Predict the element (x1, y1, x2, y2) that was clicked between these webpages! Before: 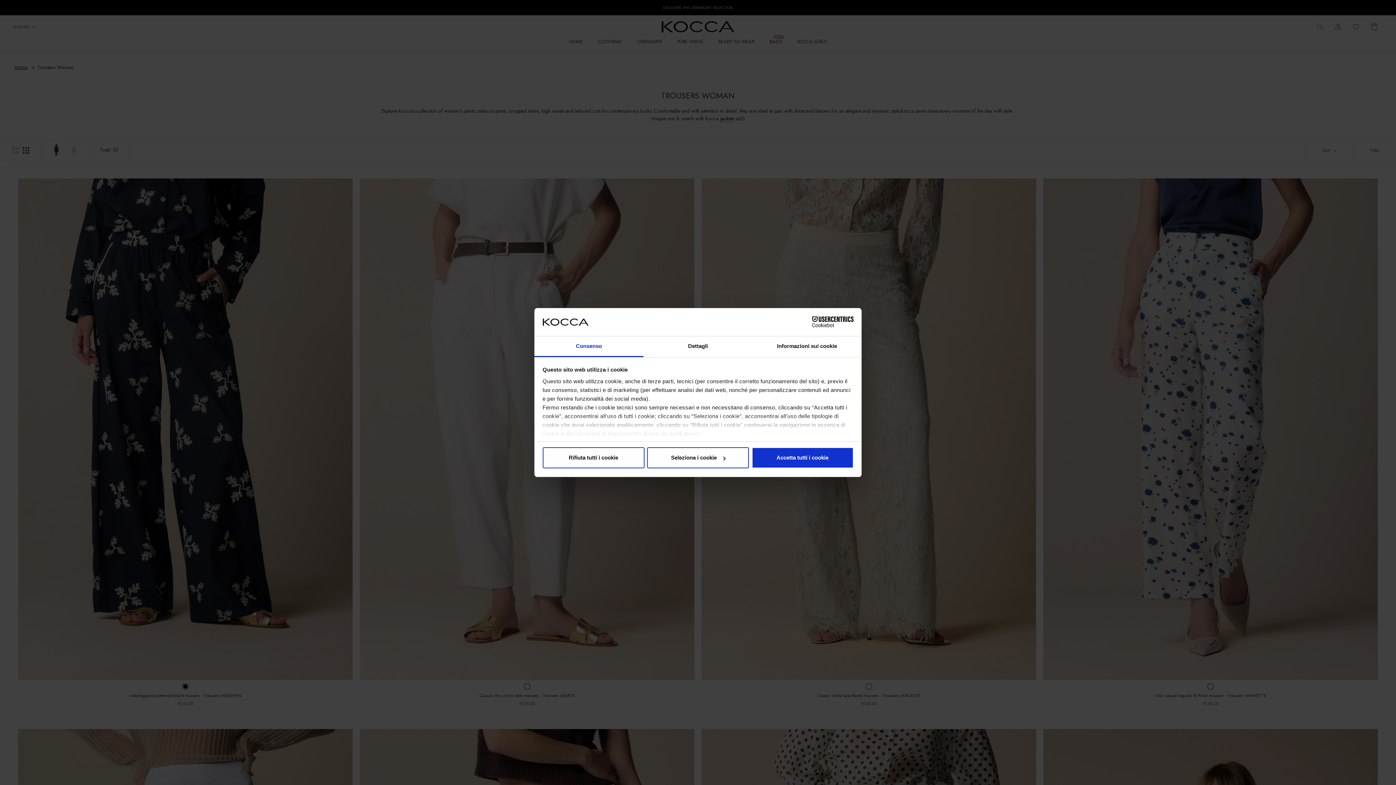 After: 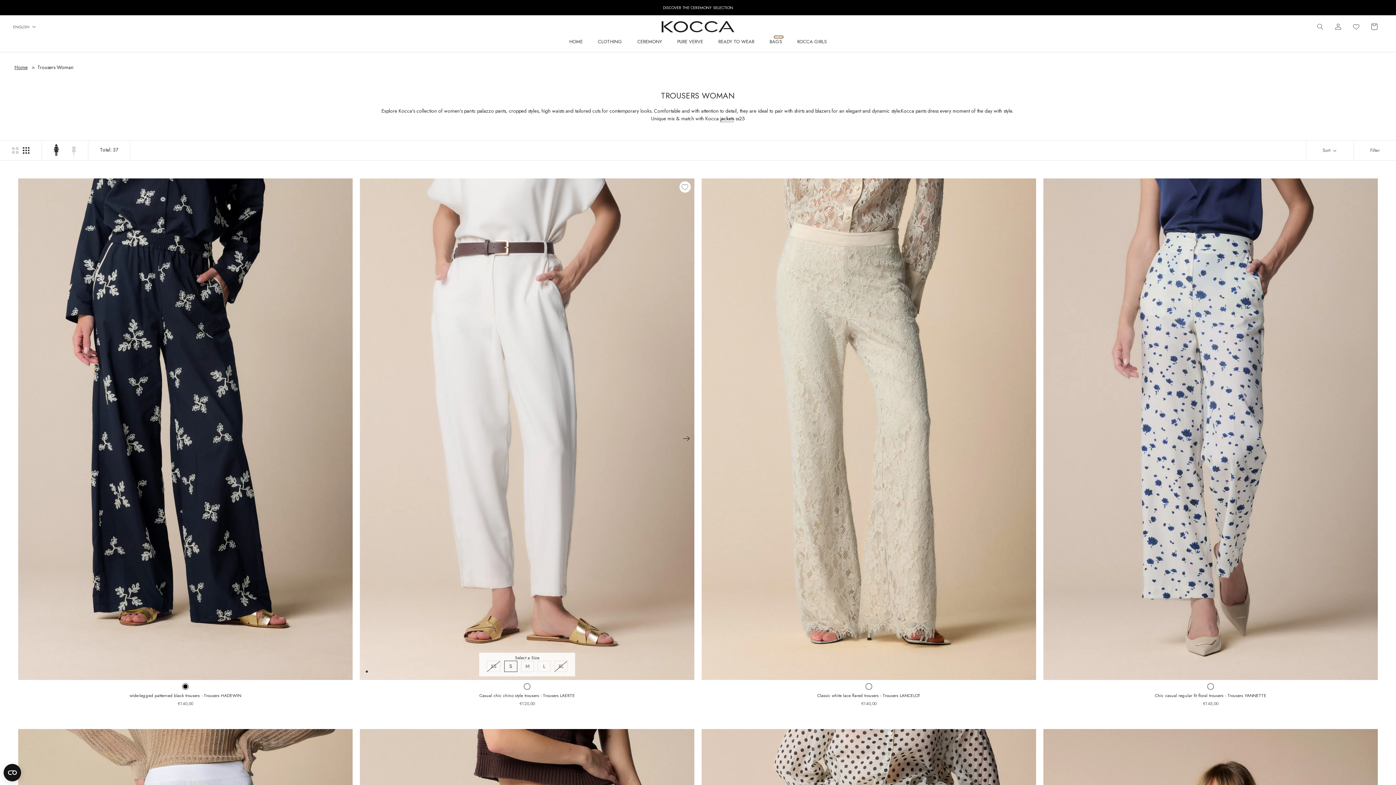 Action: label: Rifiuta tutti i cookie bbox: (542, 447, 644, 468)